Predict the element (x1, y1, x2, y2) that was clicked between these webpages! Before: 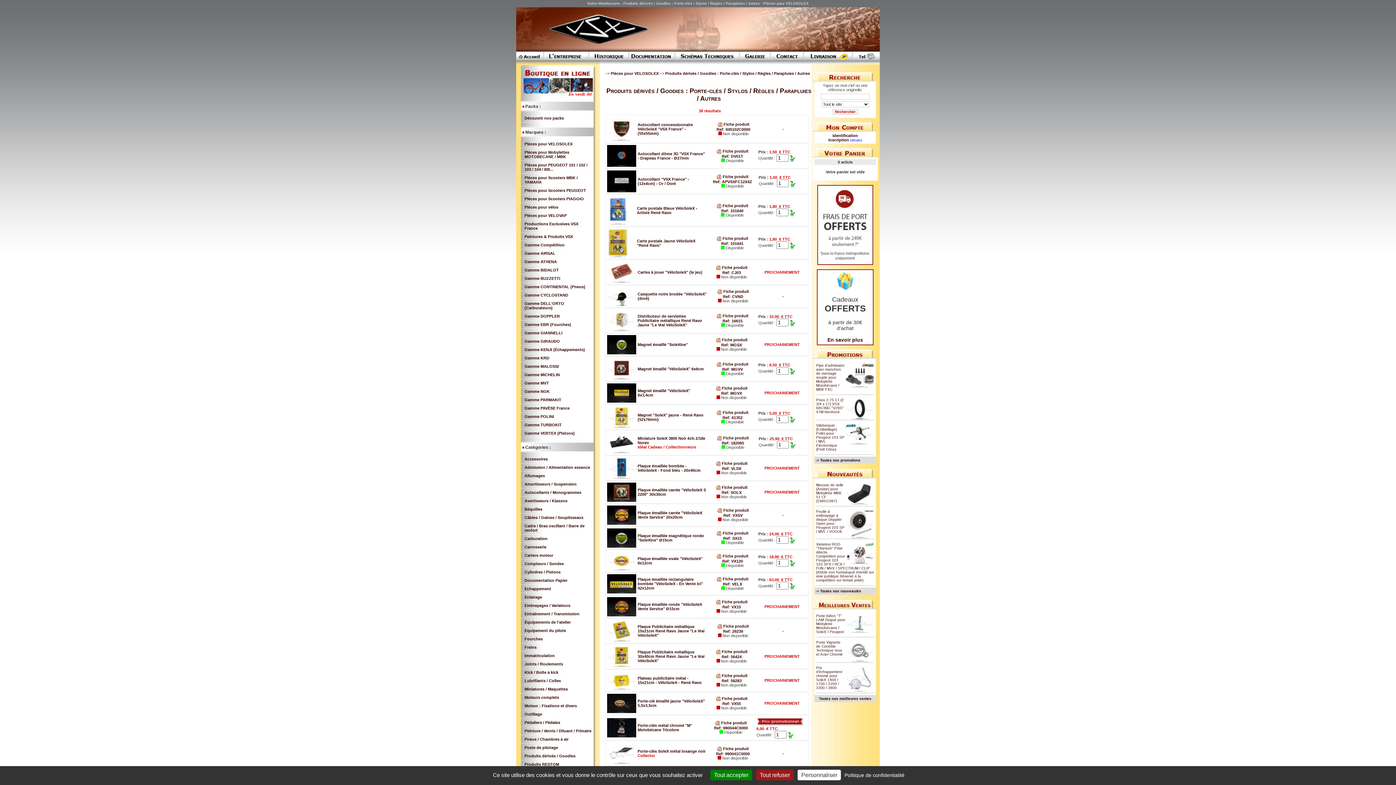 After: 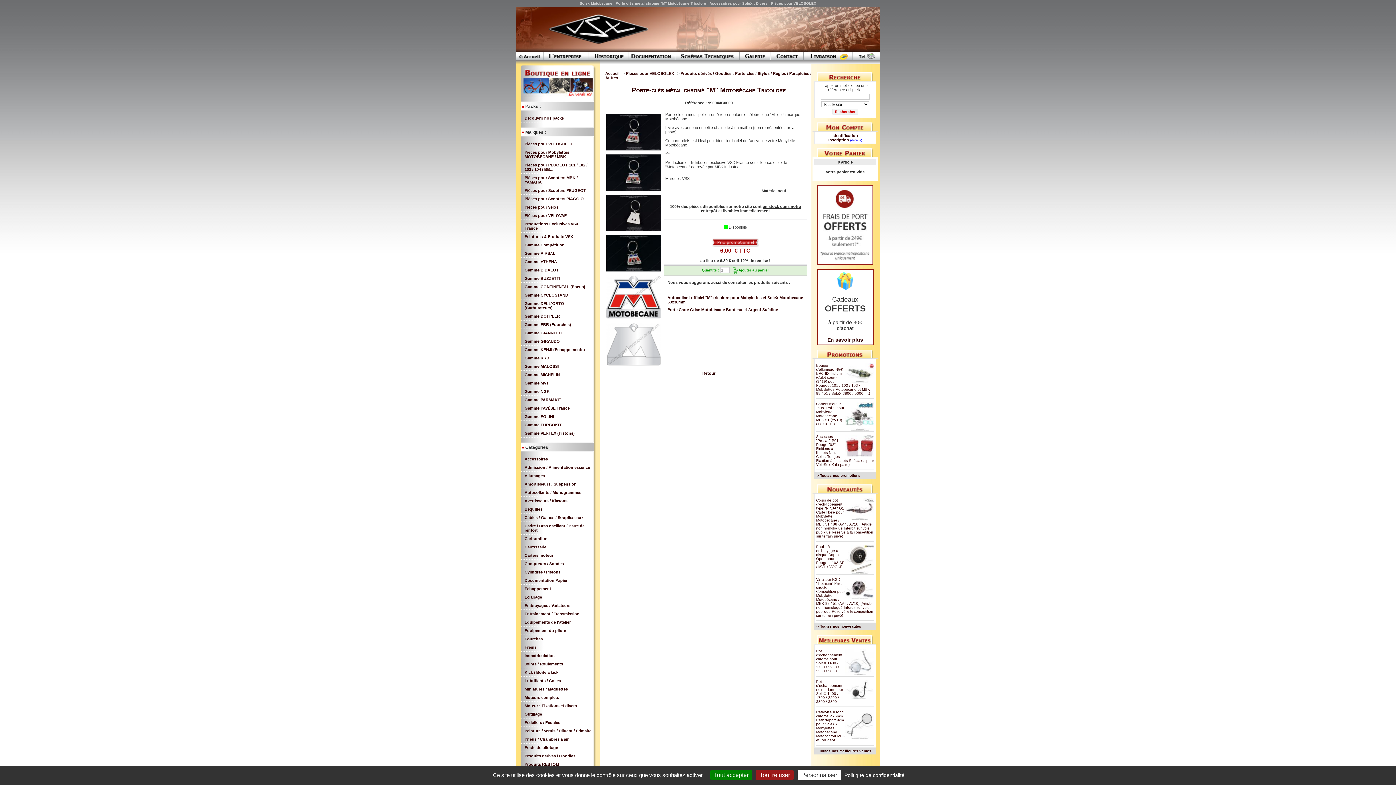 Action: bbox: (715, 721, 747, 725) label:  Fiche produit